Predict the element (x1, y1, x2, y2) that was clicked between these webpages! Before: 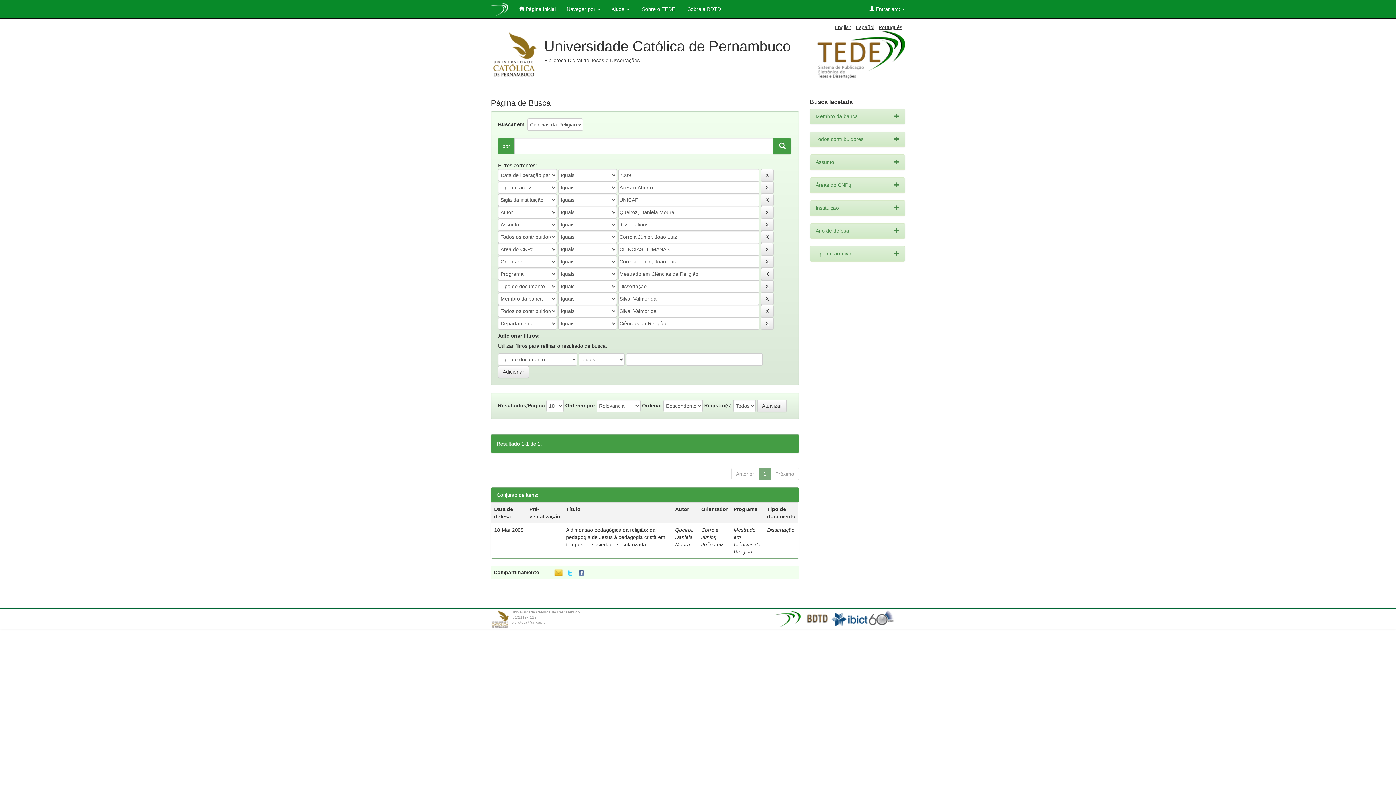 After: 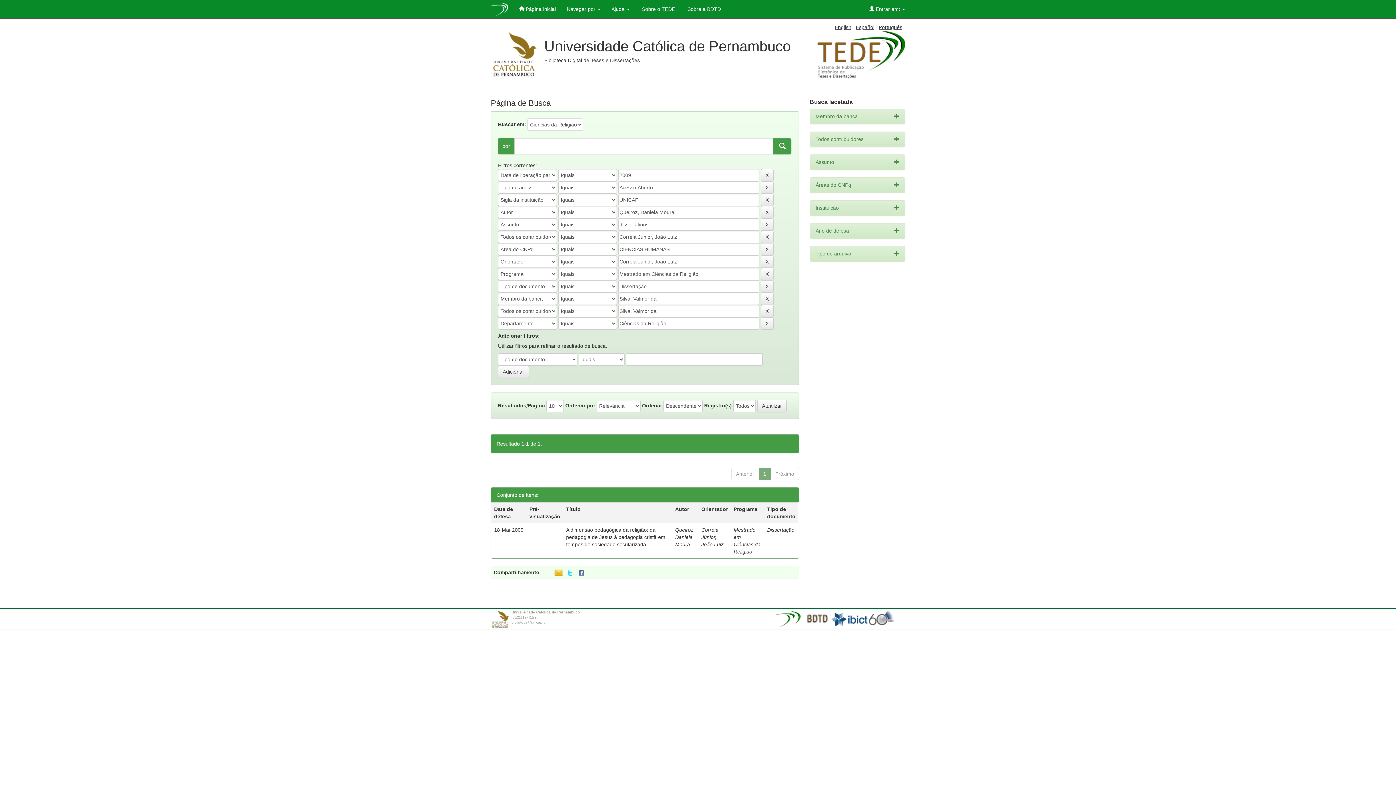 Action: bbox: (773, 138, 791, 154)